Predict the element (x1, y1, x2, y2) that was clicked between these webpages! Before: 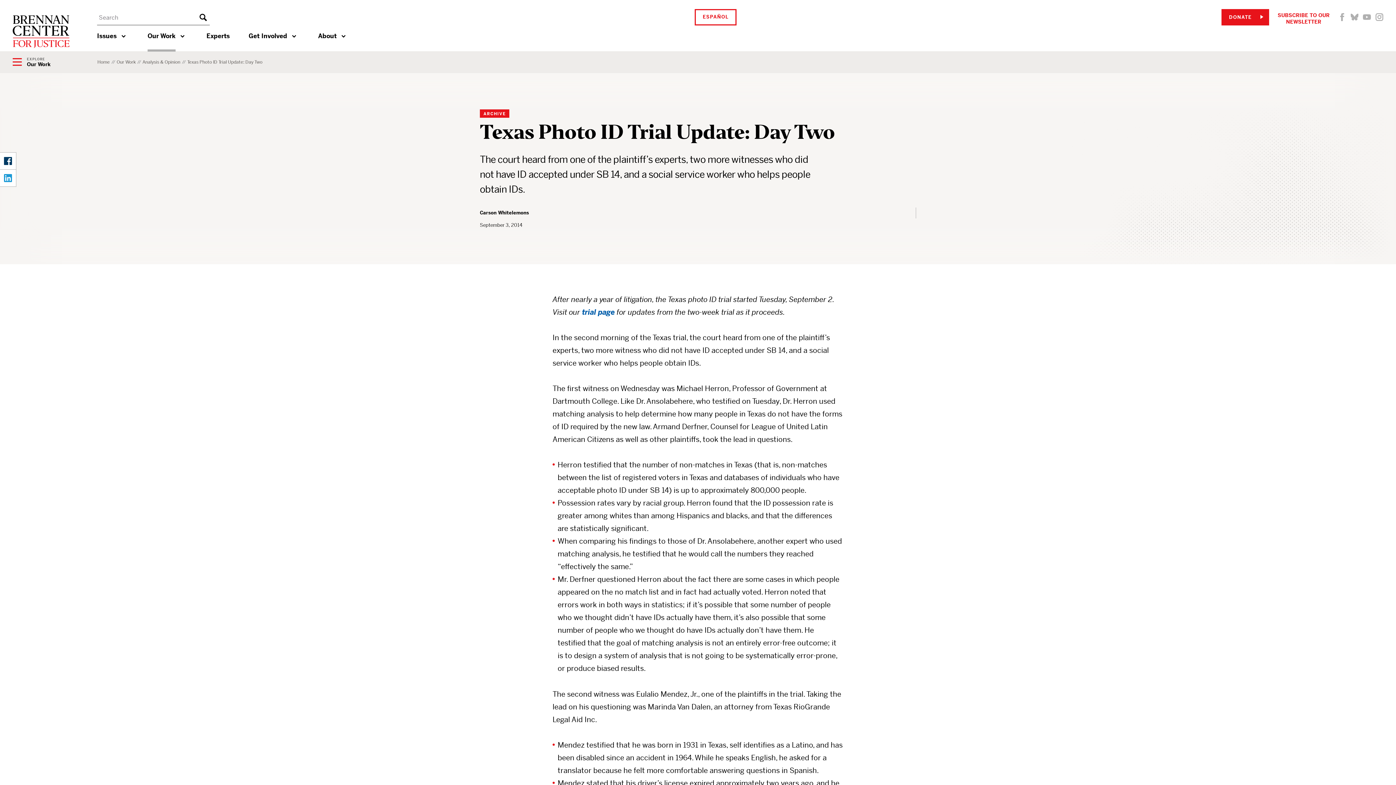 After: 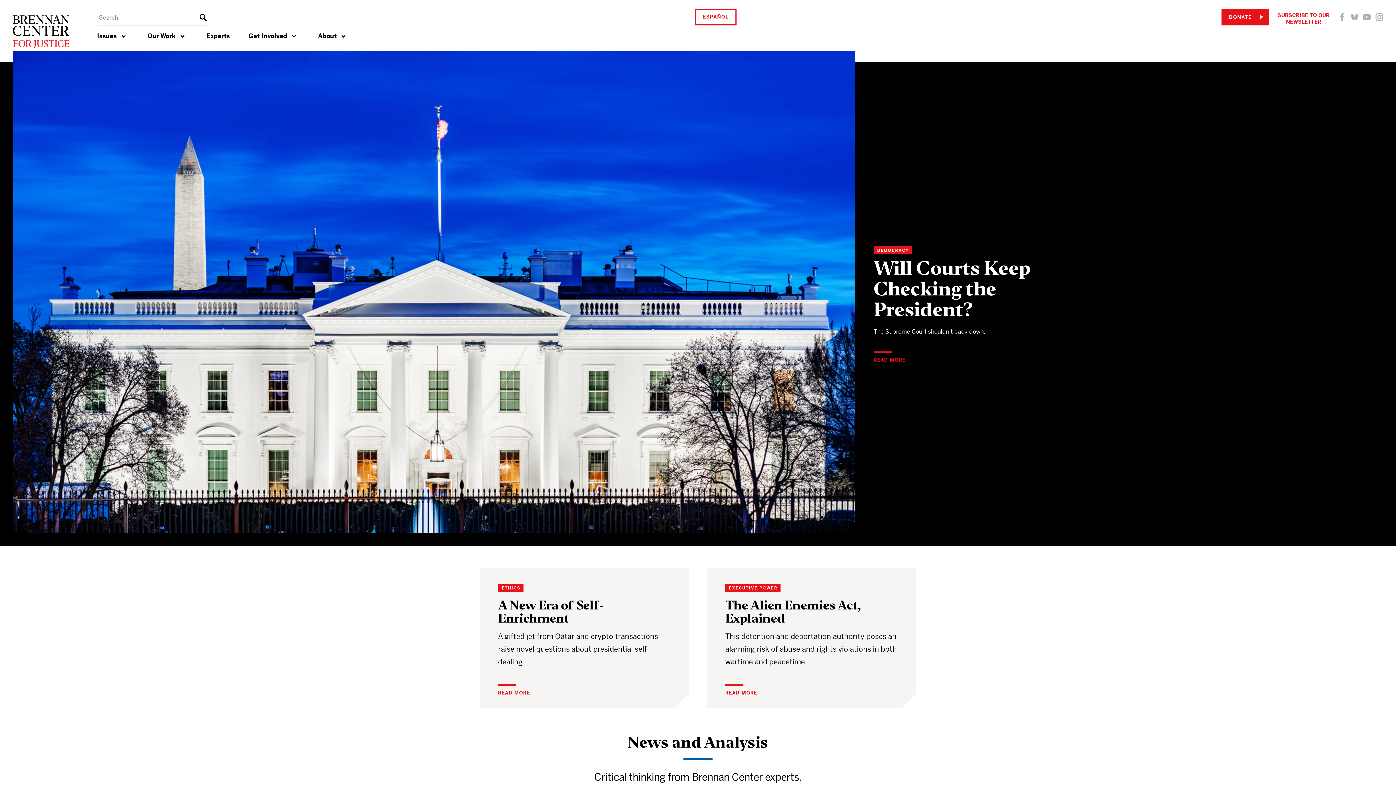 Action: bbox: (12, 12, 69, 51)